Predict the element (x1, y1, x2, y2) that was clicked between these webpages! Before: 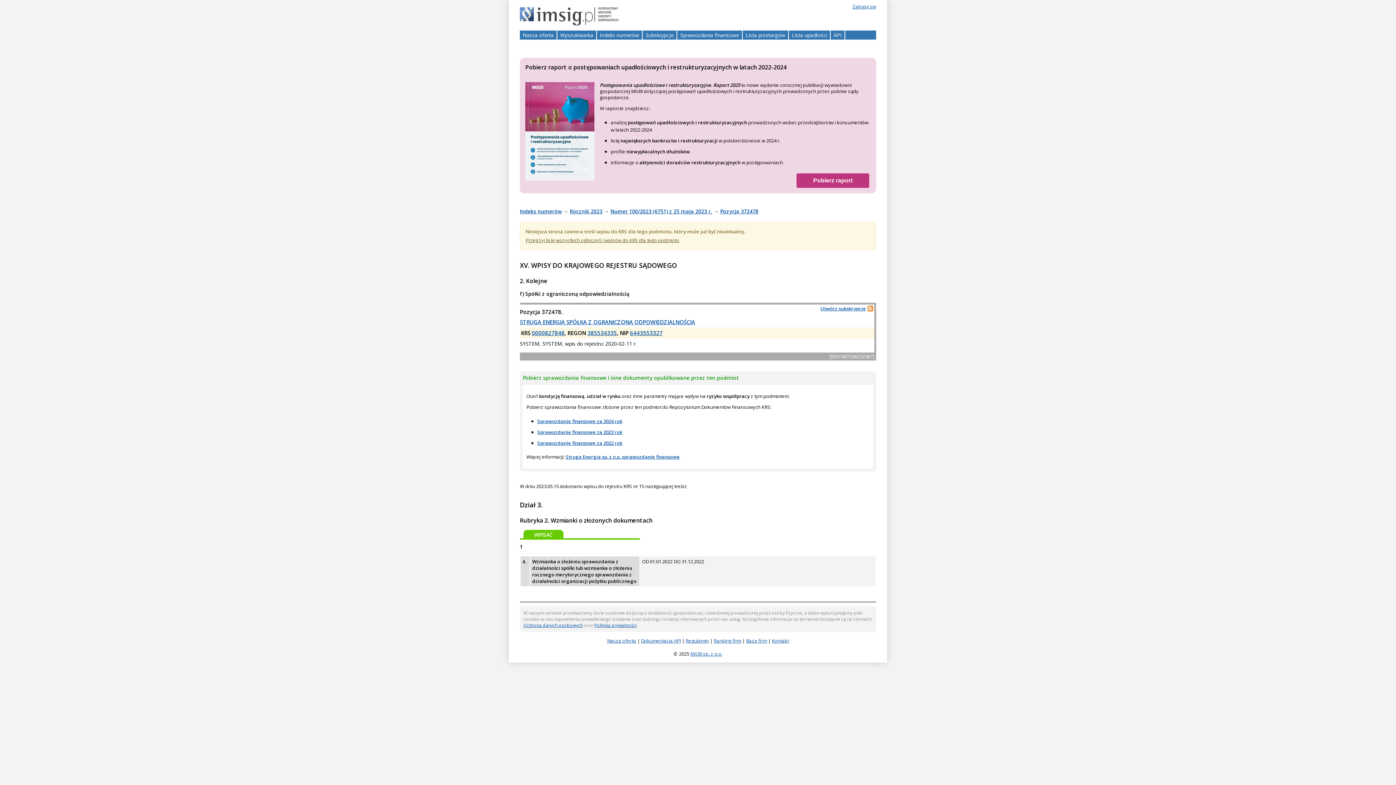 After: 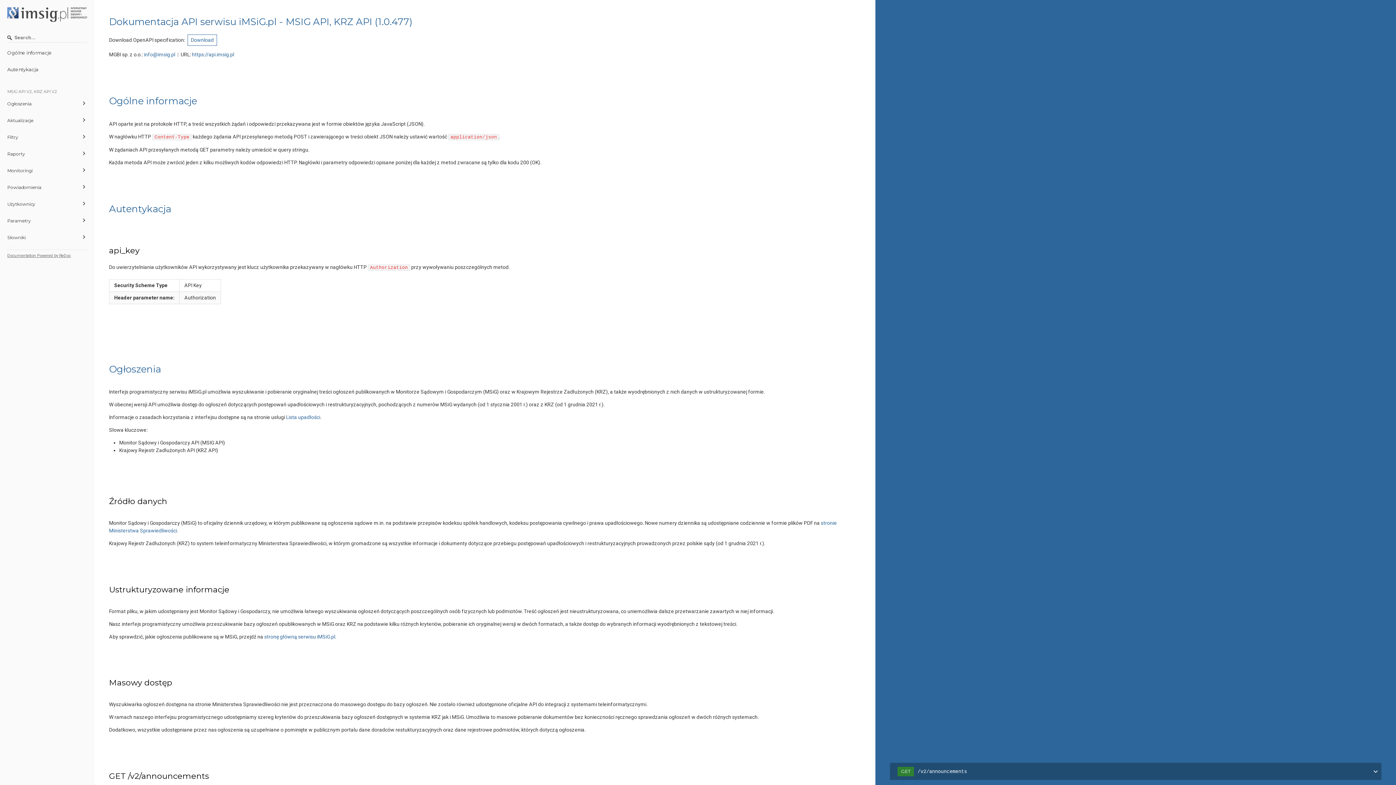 Action: bbox: (641, 637, 681, 644) label: Dokumentacja API